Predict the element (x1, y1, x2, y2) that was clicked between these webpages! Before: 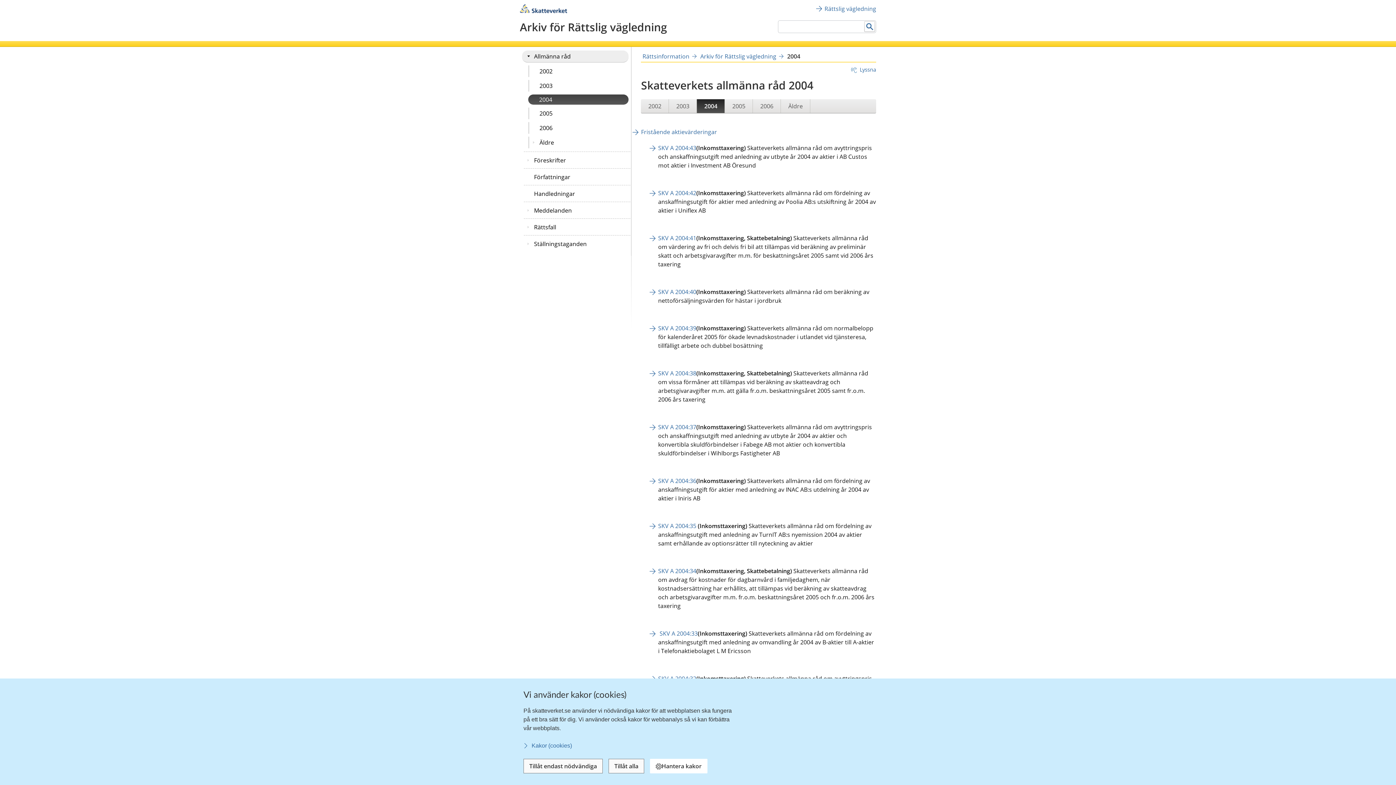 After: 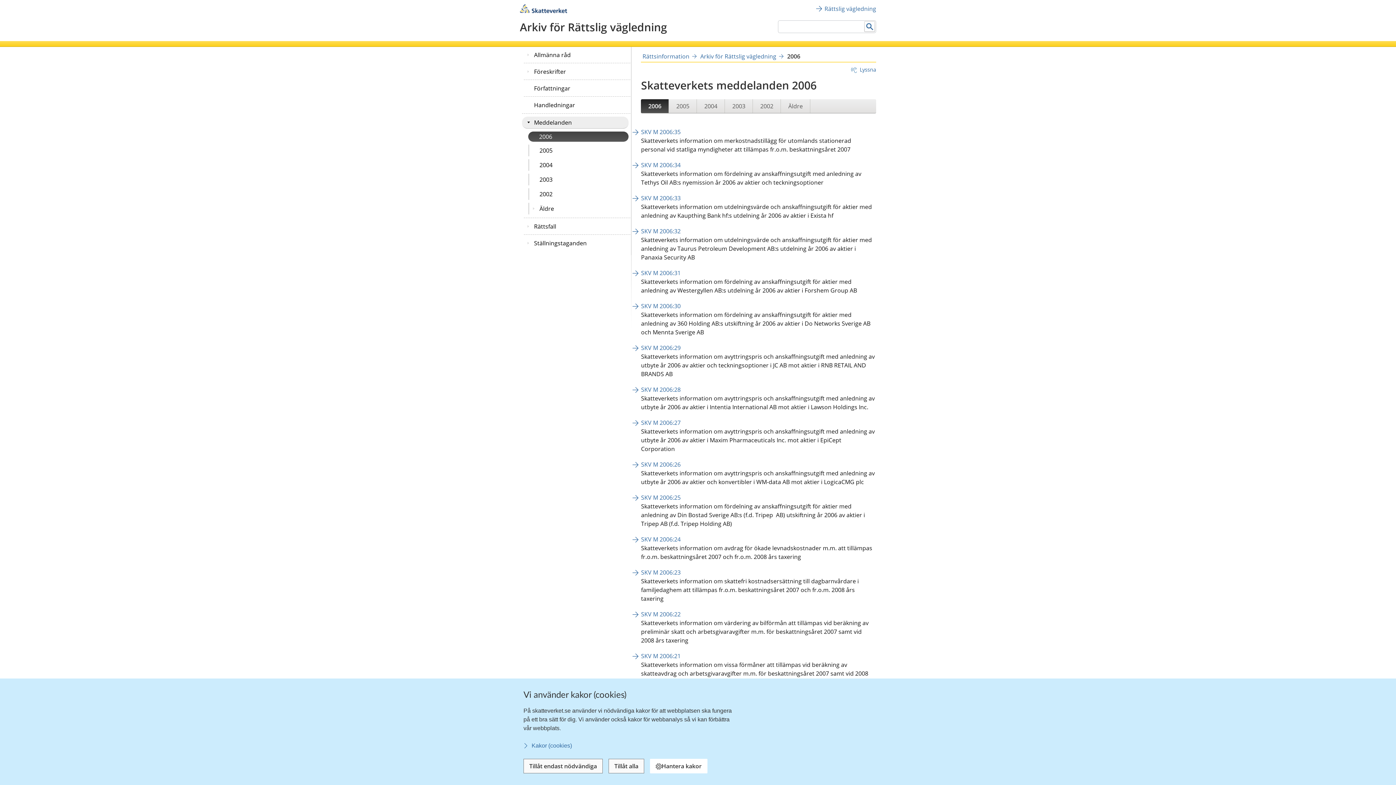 Action: label: Meddelanden bbox: (524, 204, 630, 216)